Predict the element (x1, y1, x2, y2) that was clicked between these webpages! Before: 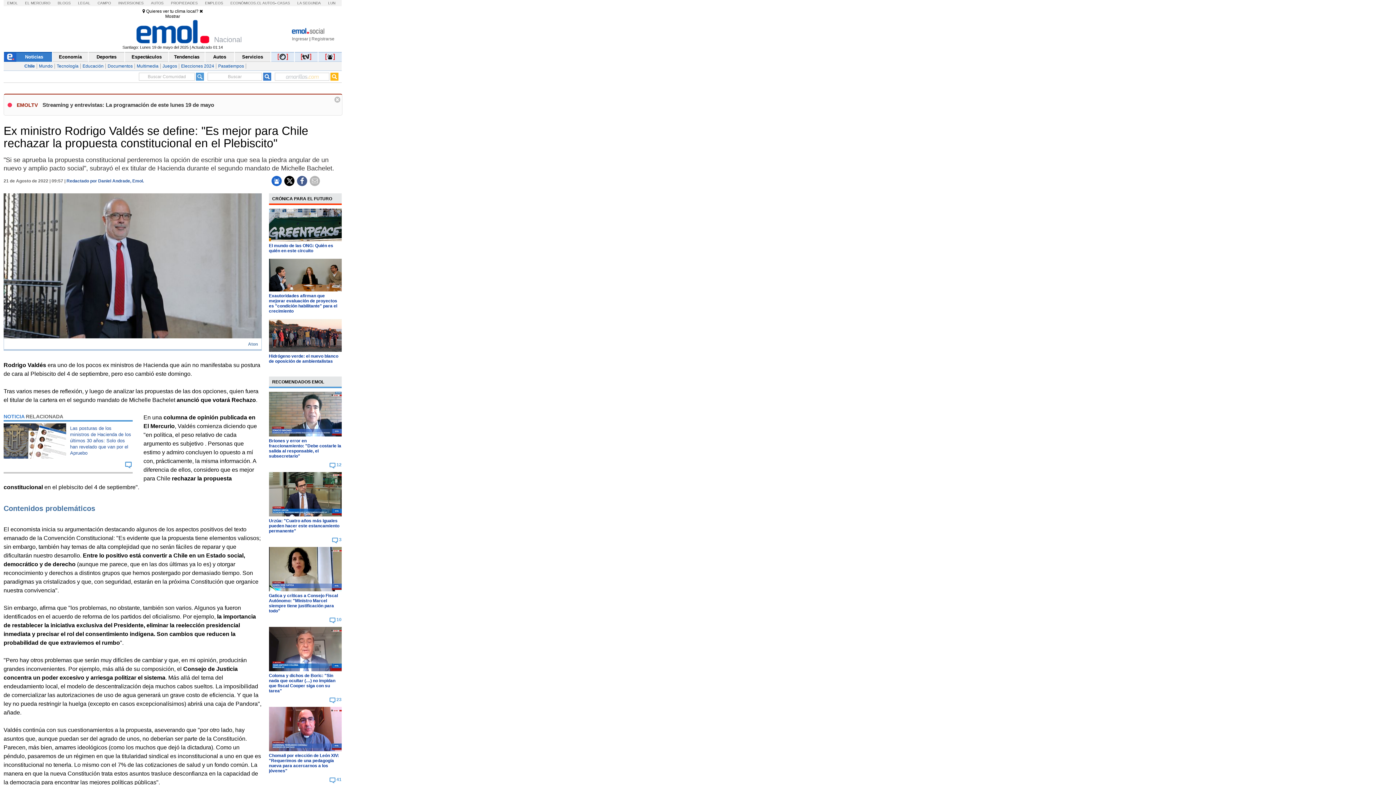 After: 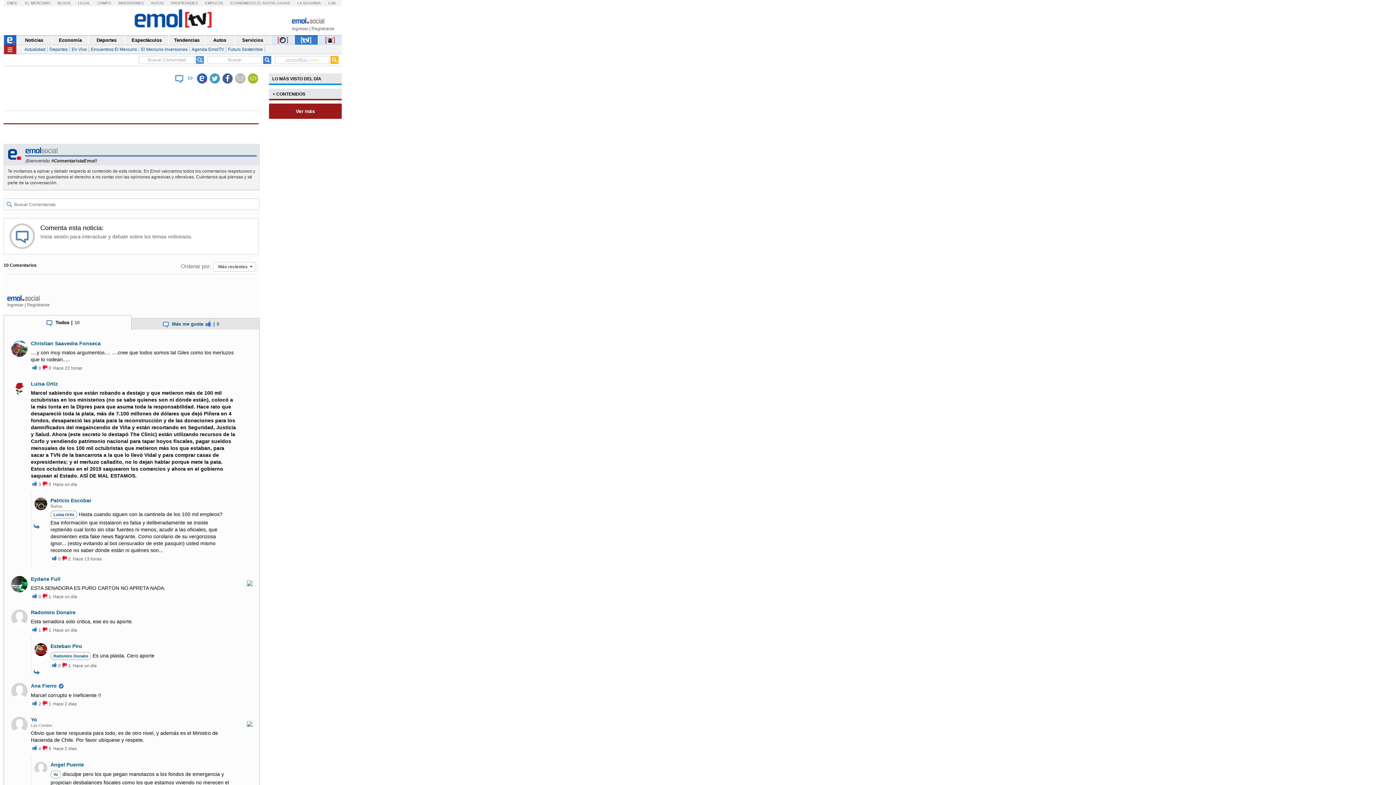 Action: bbox: (268, 587, 341, 592)